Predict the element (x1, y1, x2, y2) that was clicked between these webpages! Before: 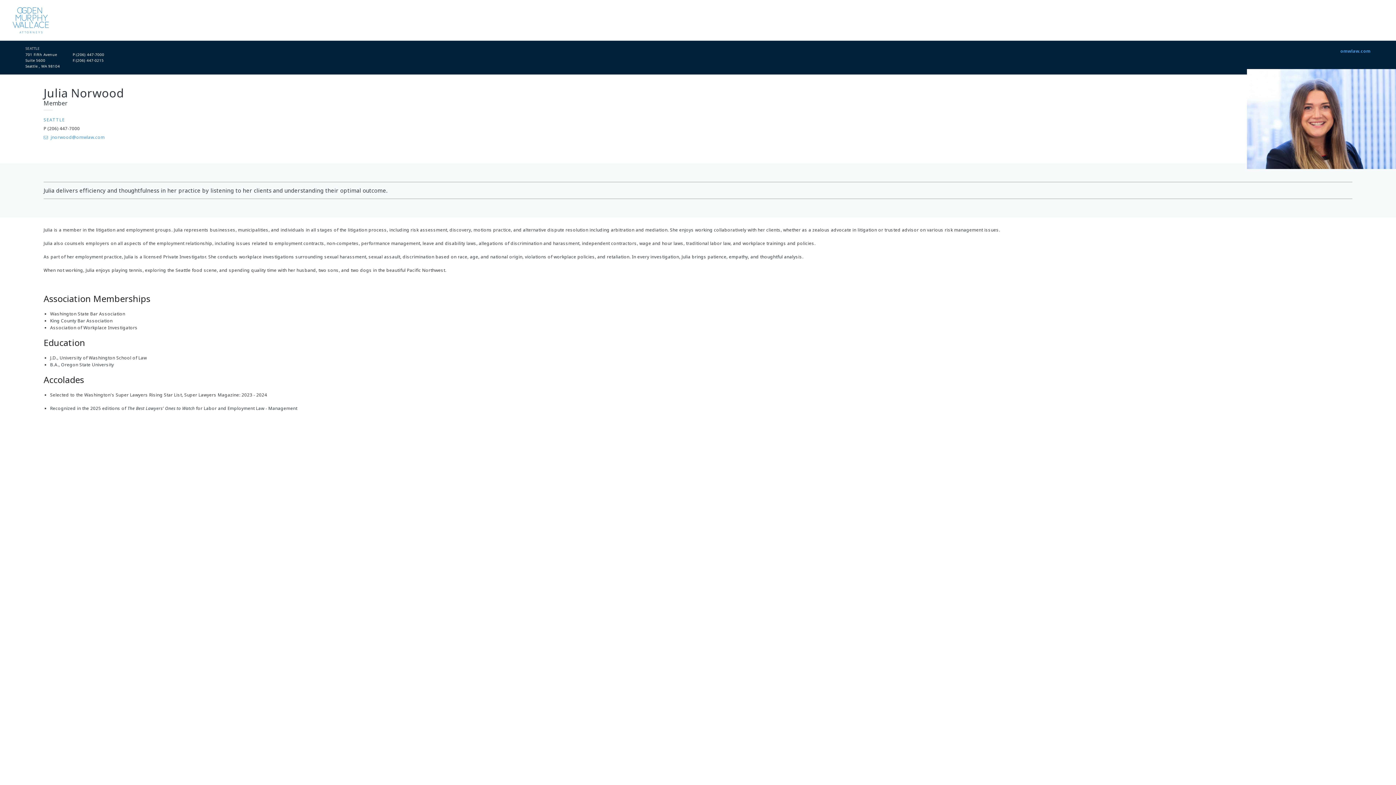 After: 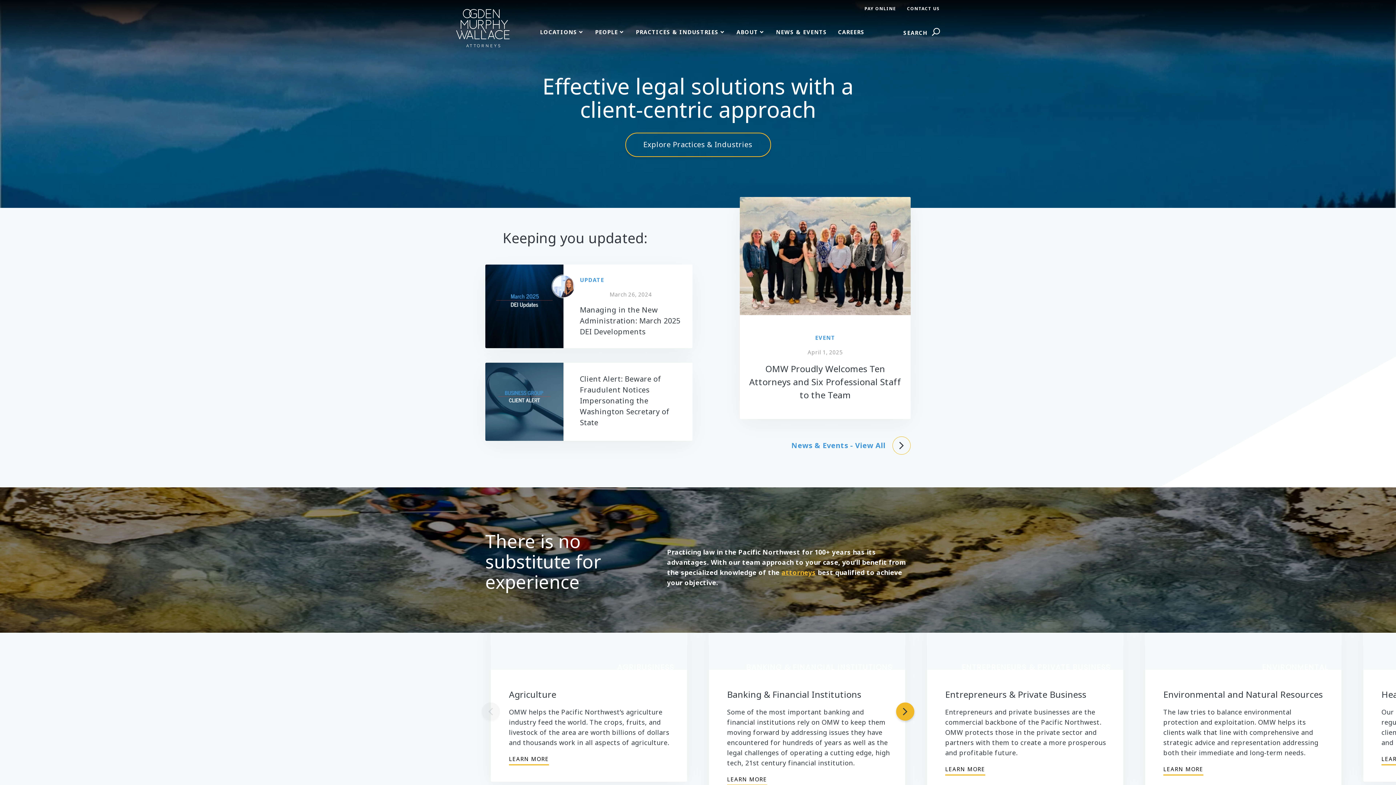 Action: bbox: (12, 15, 49, 23)